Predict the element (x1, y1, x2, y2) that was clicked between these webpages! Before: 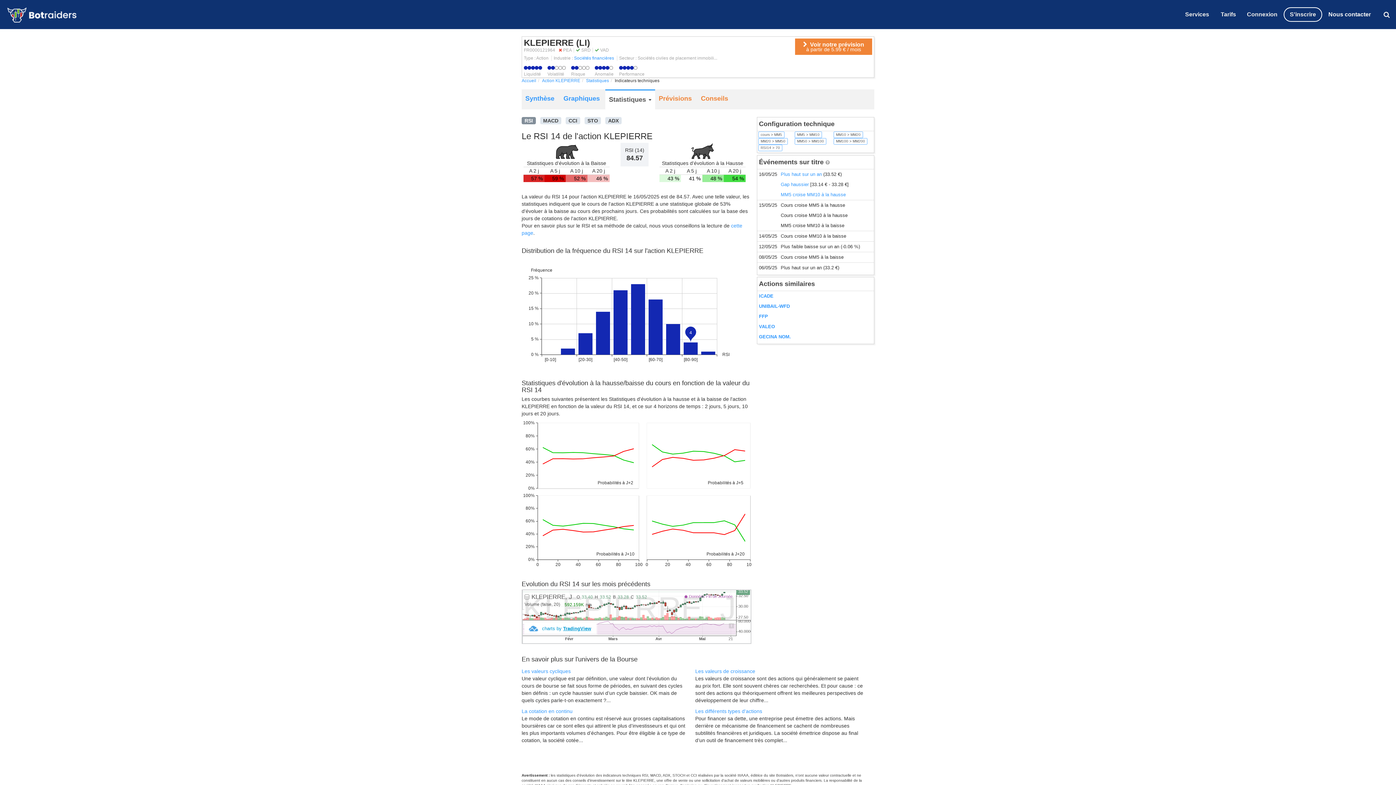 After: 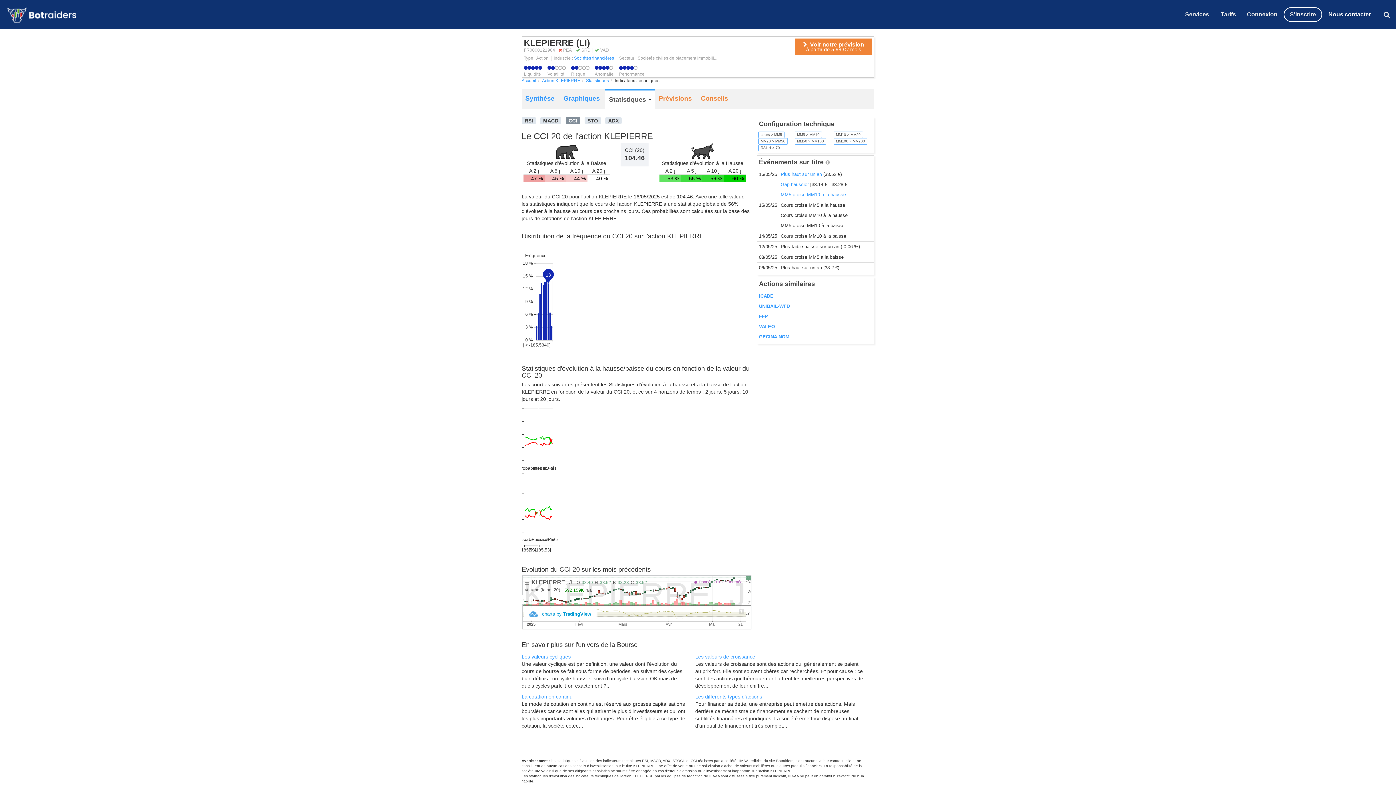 Action: bbox: (565, 117, 580, 124) label: CCI